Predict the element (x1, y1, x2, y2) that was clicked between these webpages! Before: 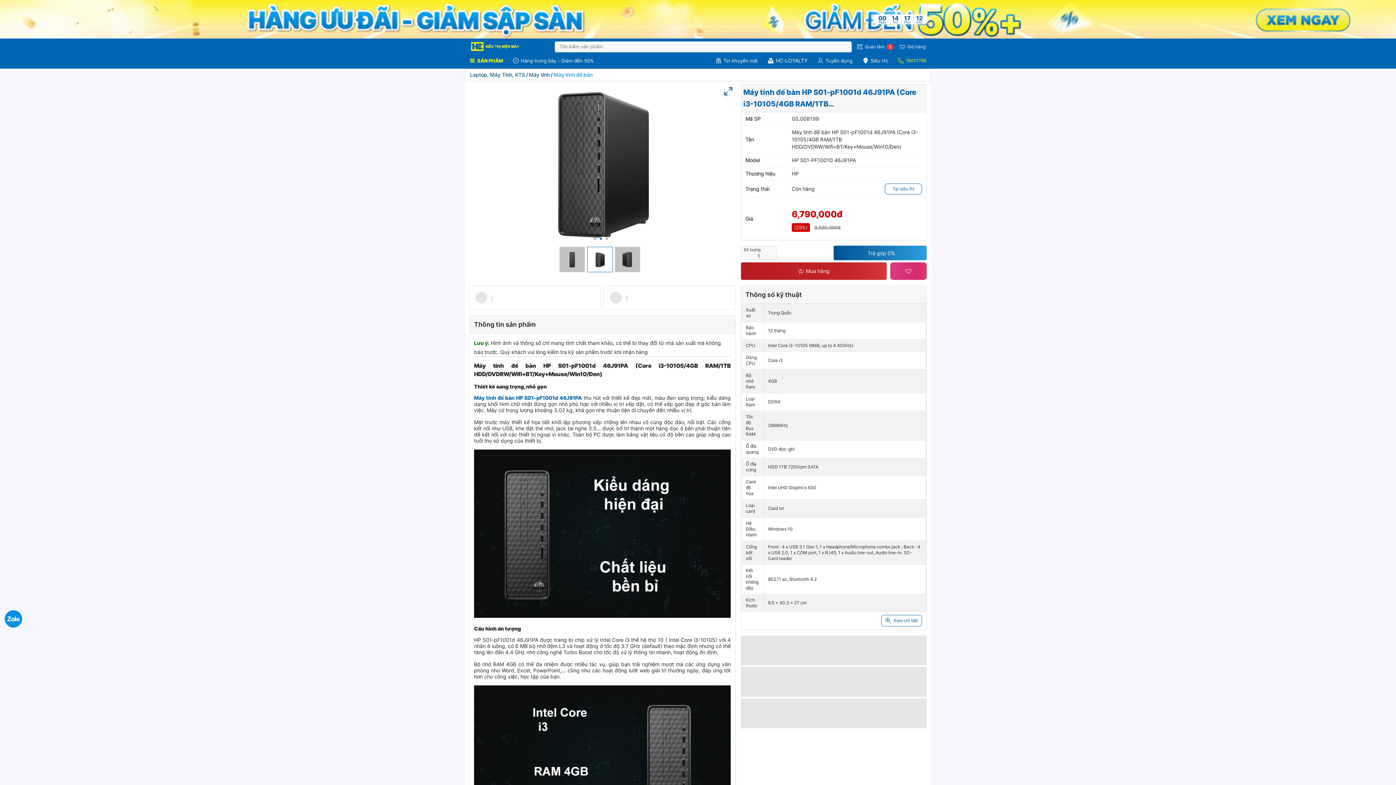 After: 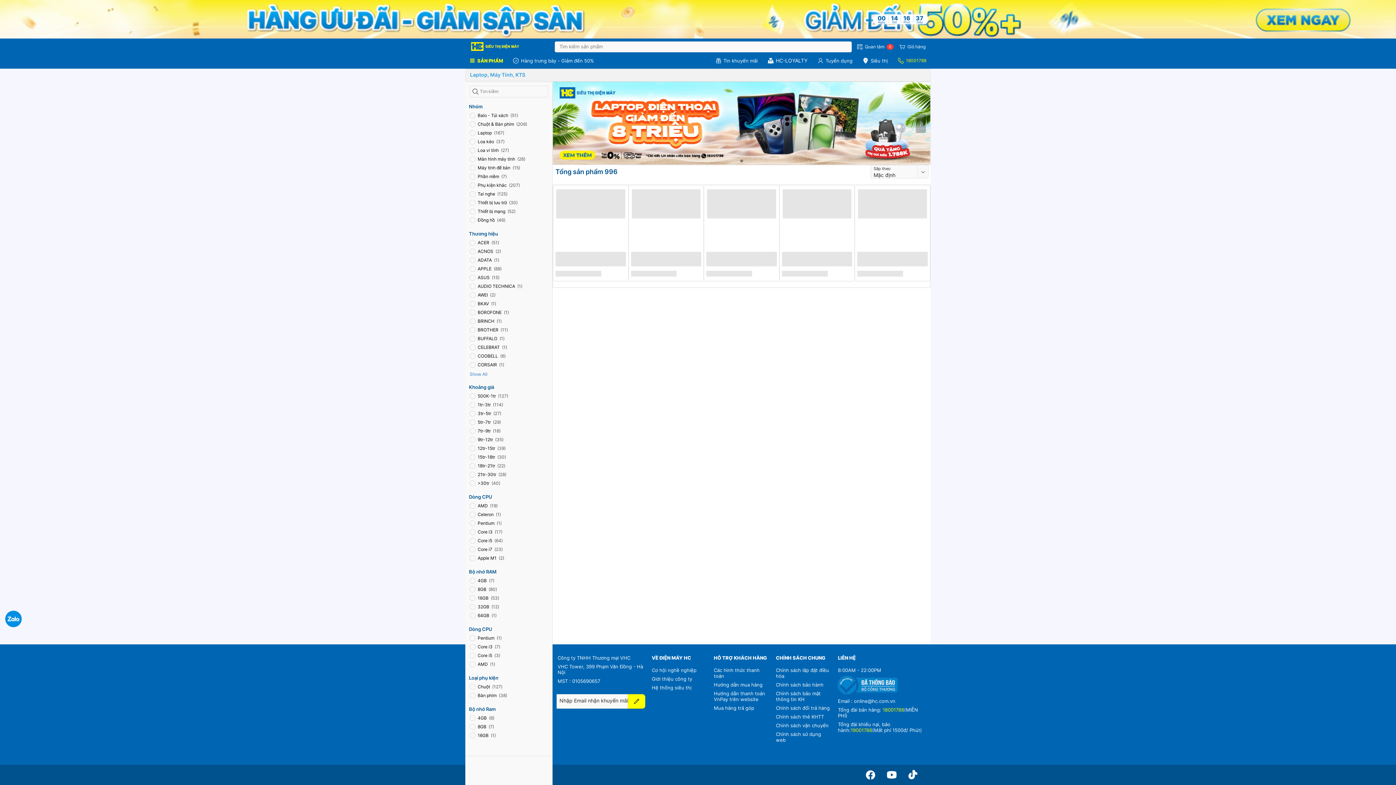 Action: label: Laptop, Máy Tính, KTS bbox: (470, 71, 525, 77)